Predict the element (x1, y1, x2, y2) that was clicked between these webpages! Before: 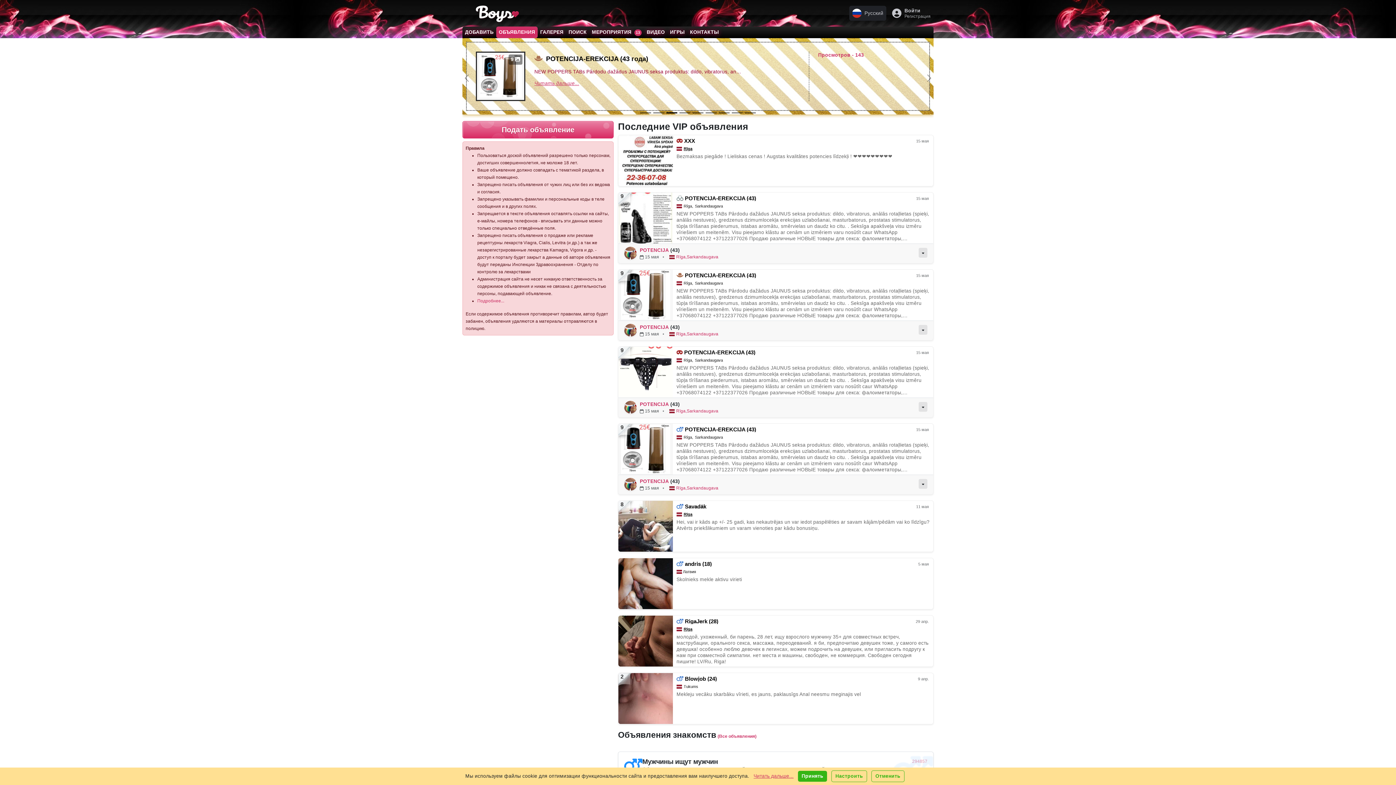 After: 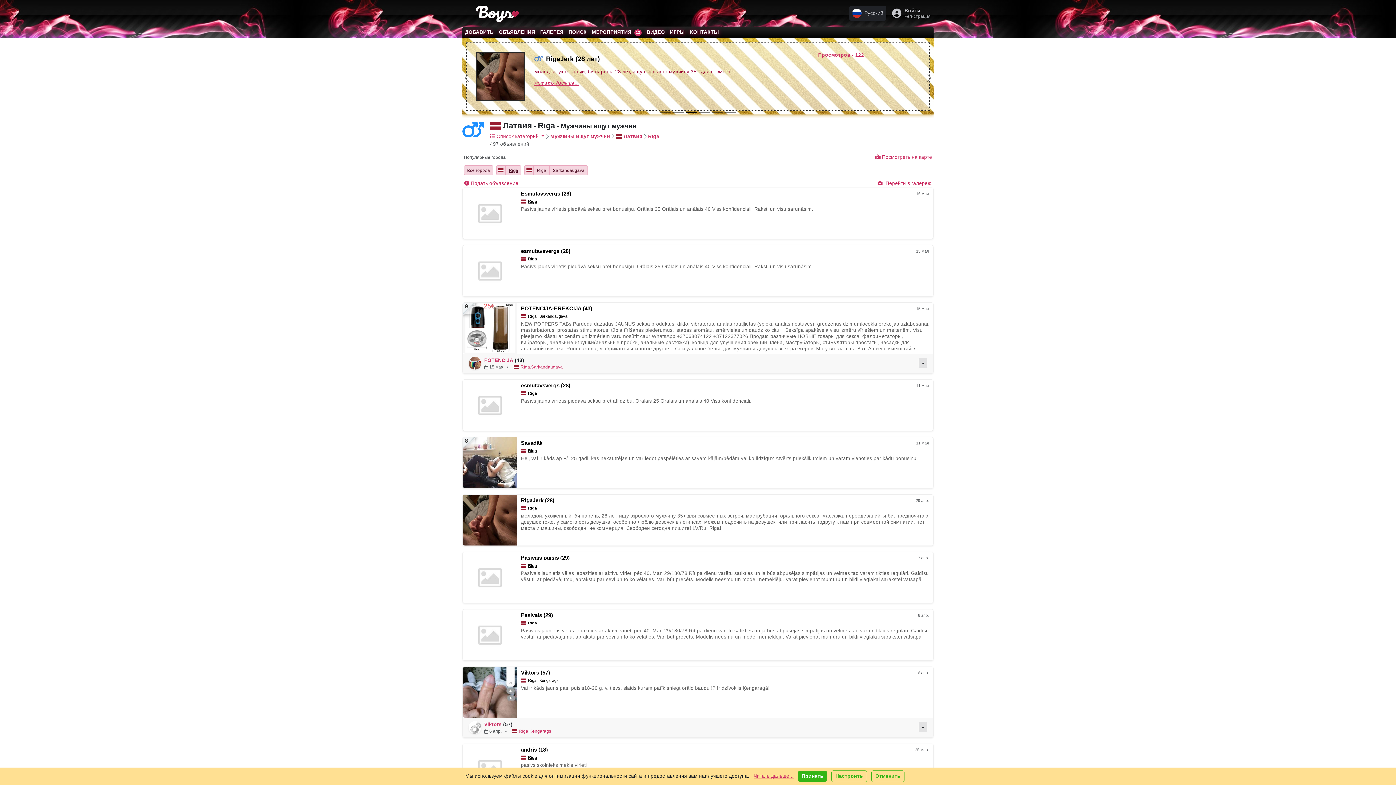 Action: bbox: (682, 433, 695, 441) label: Rīga,